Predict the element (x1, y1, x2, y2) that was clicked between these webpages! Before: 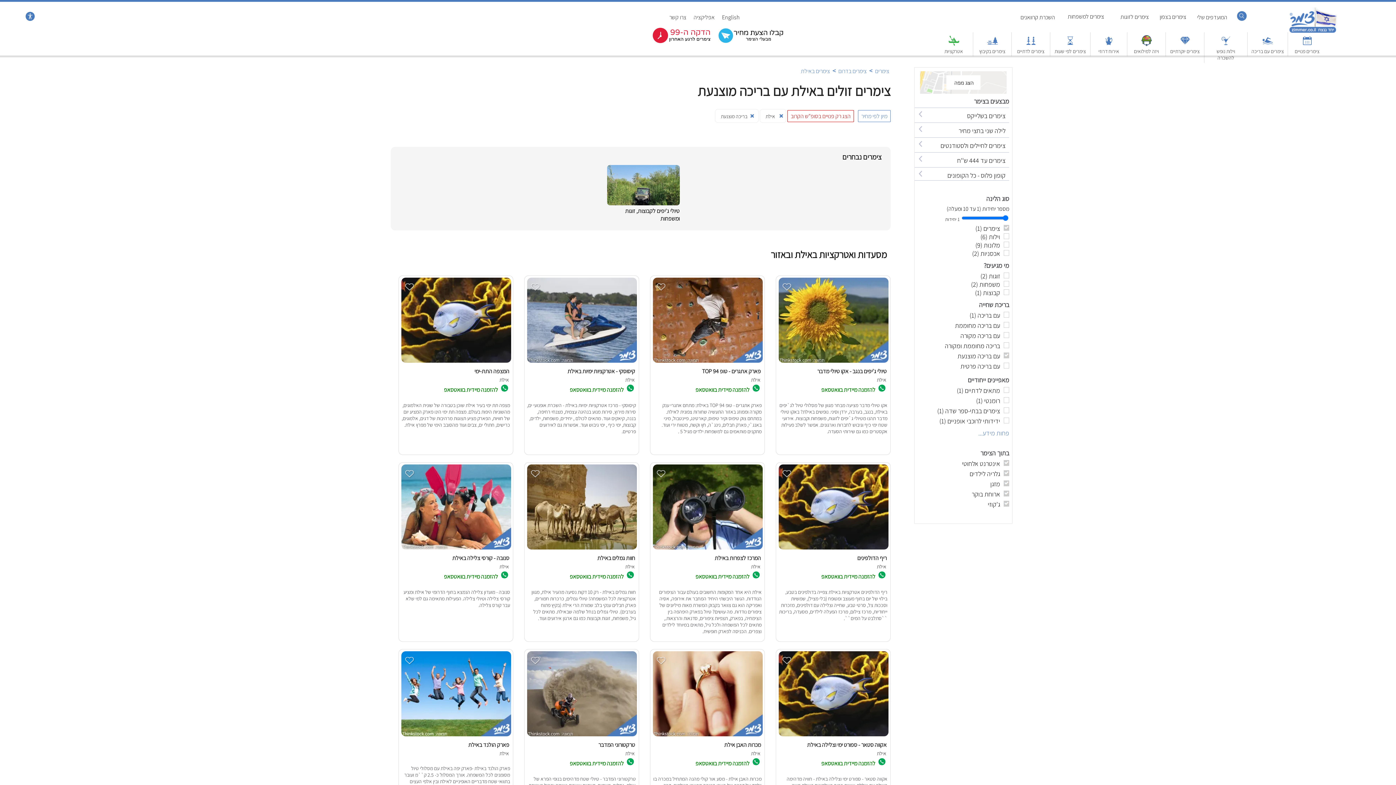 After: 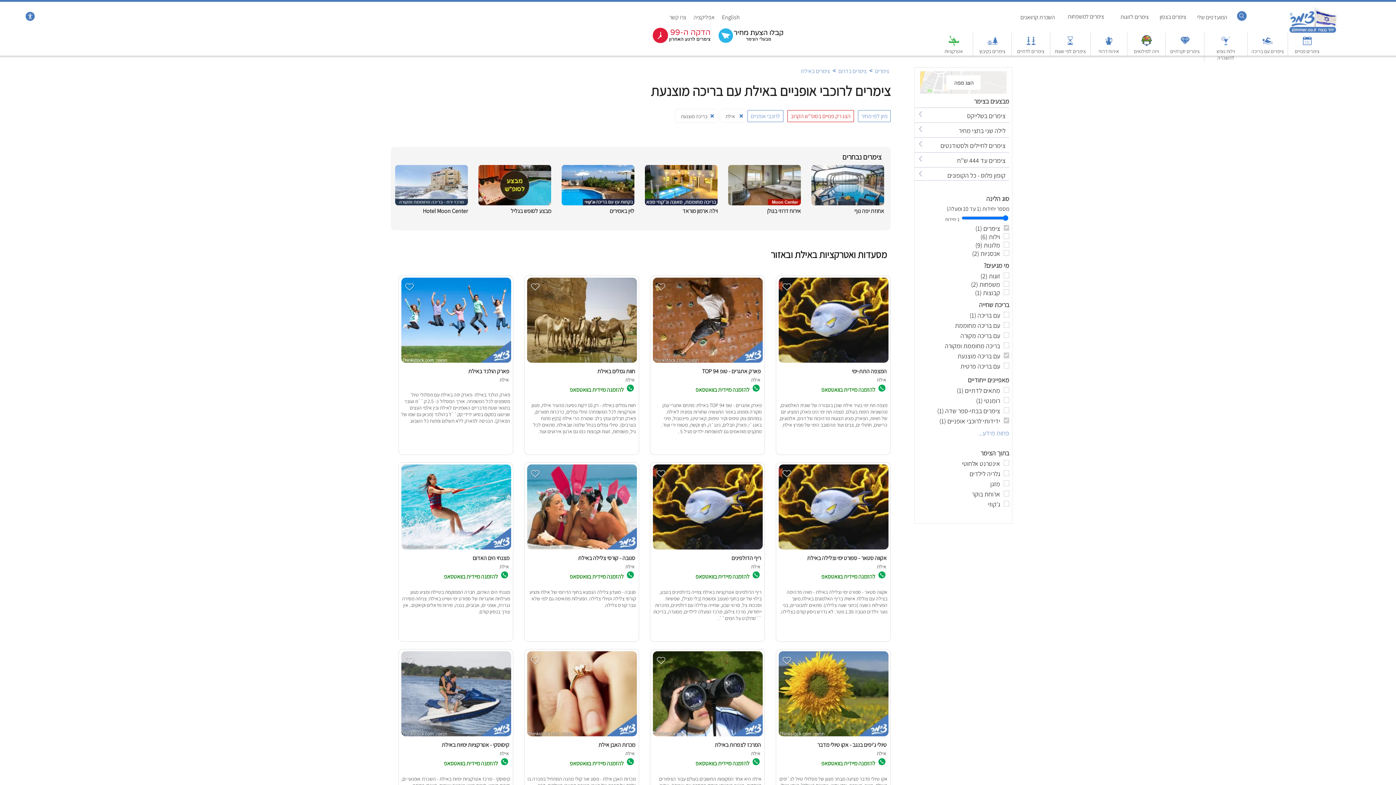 Action: bbox: (914, 417, 1009, 425) label: ידידותי לרוכבי אופניים (1)

